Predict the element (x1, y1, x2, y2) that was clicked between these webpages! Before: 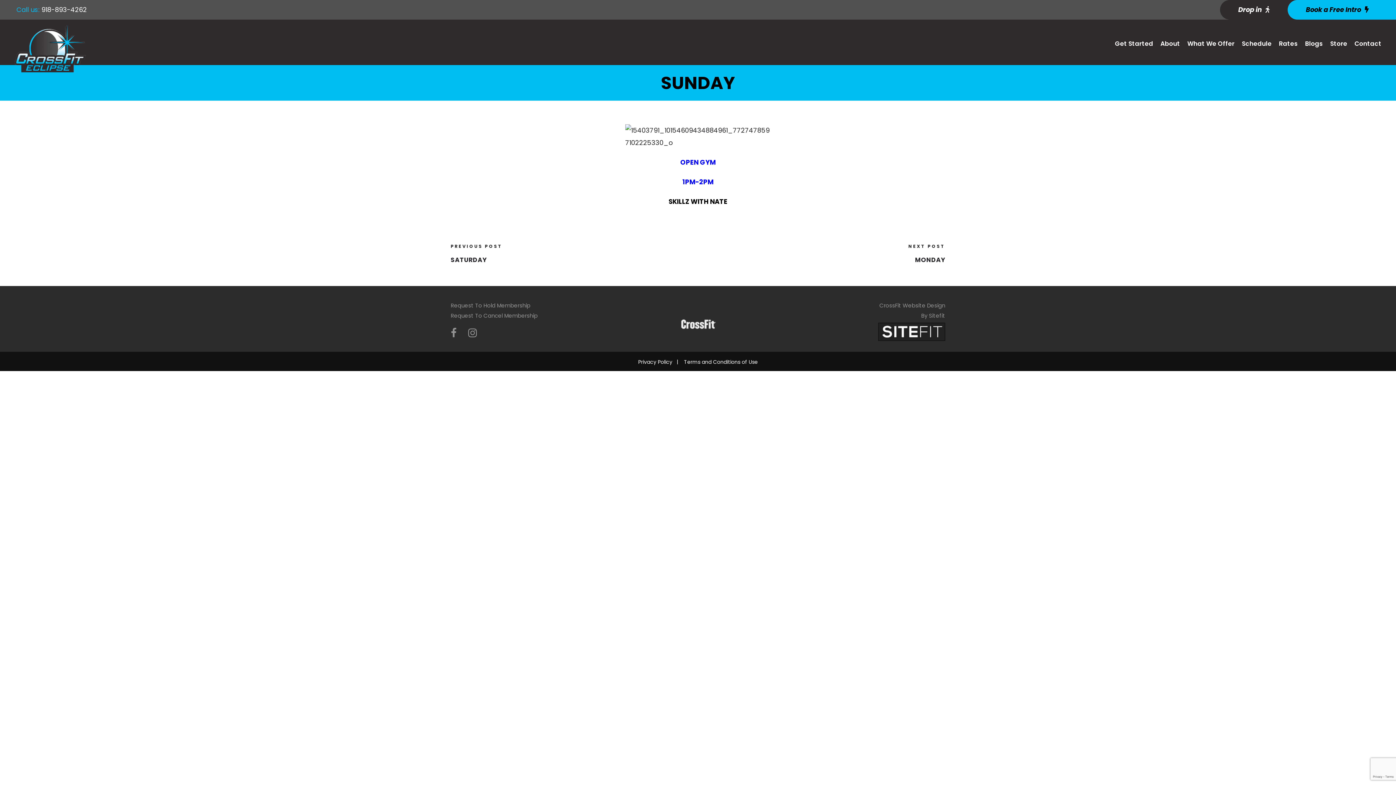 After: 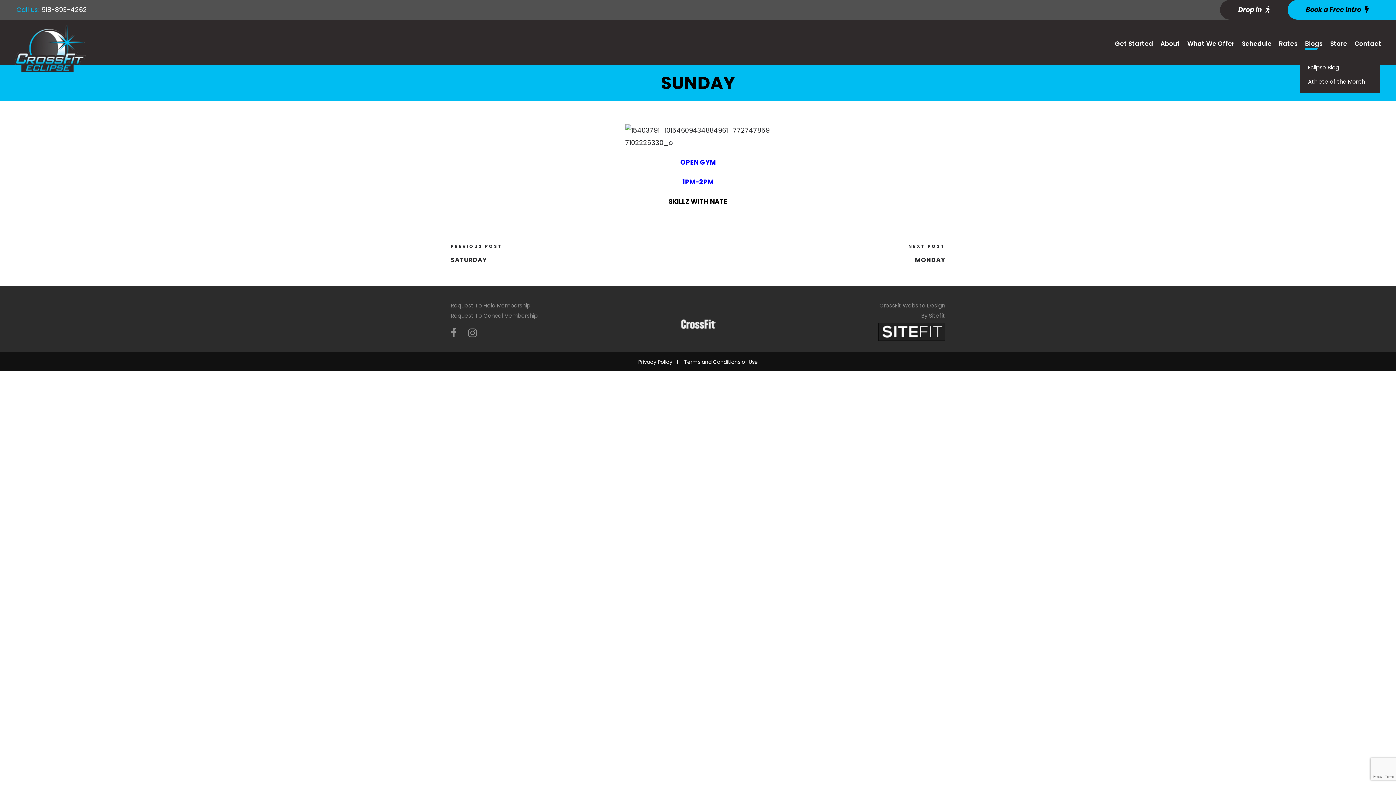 Action: bbox: (1305, 38, 1323, 56) label: Blogs